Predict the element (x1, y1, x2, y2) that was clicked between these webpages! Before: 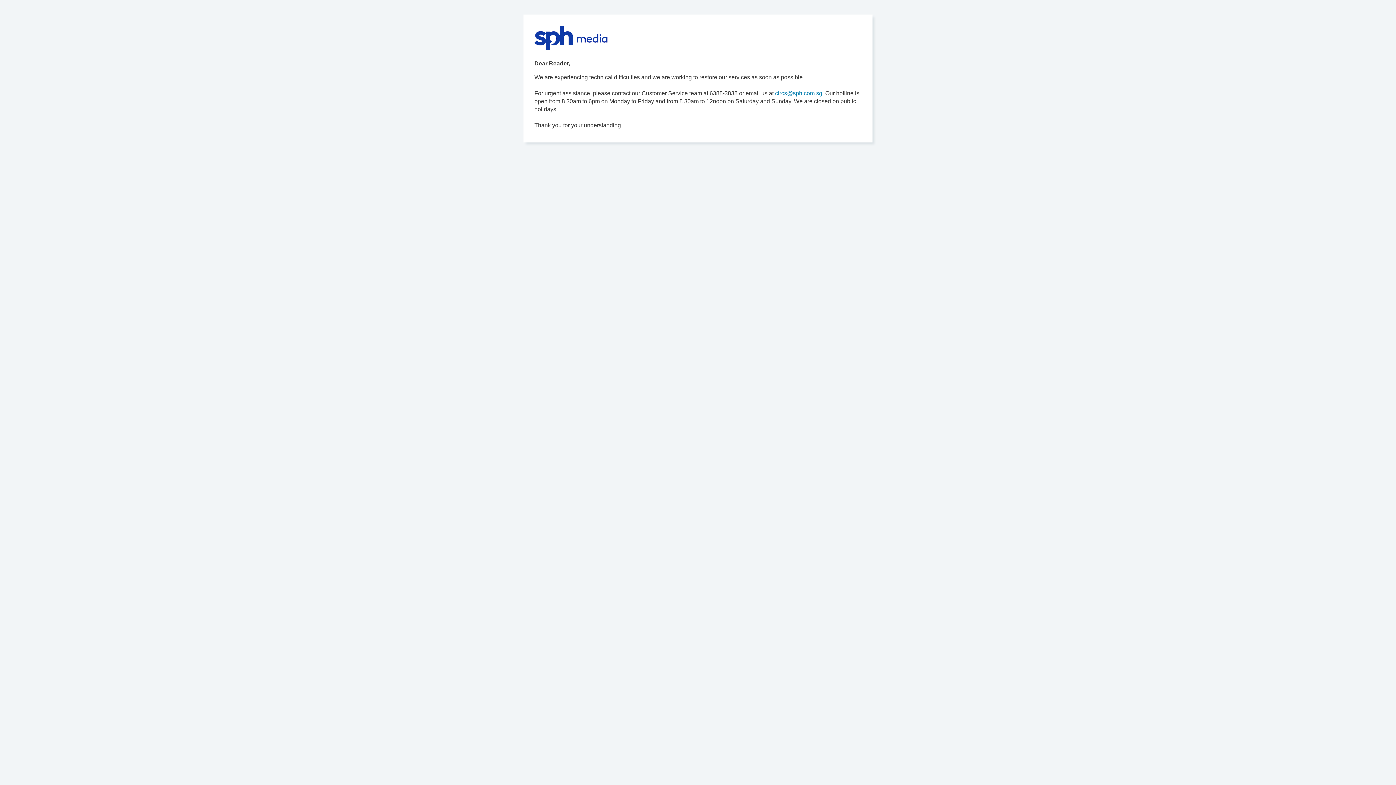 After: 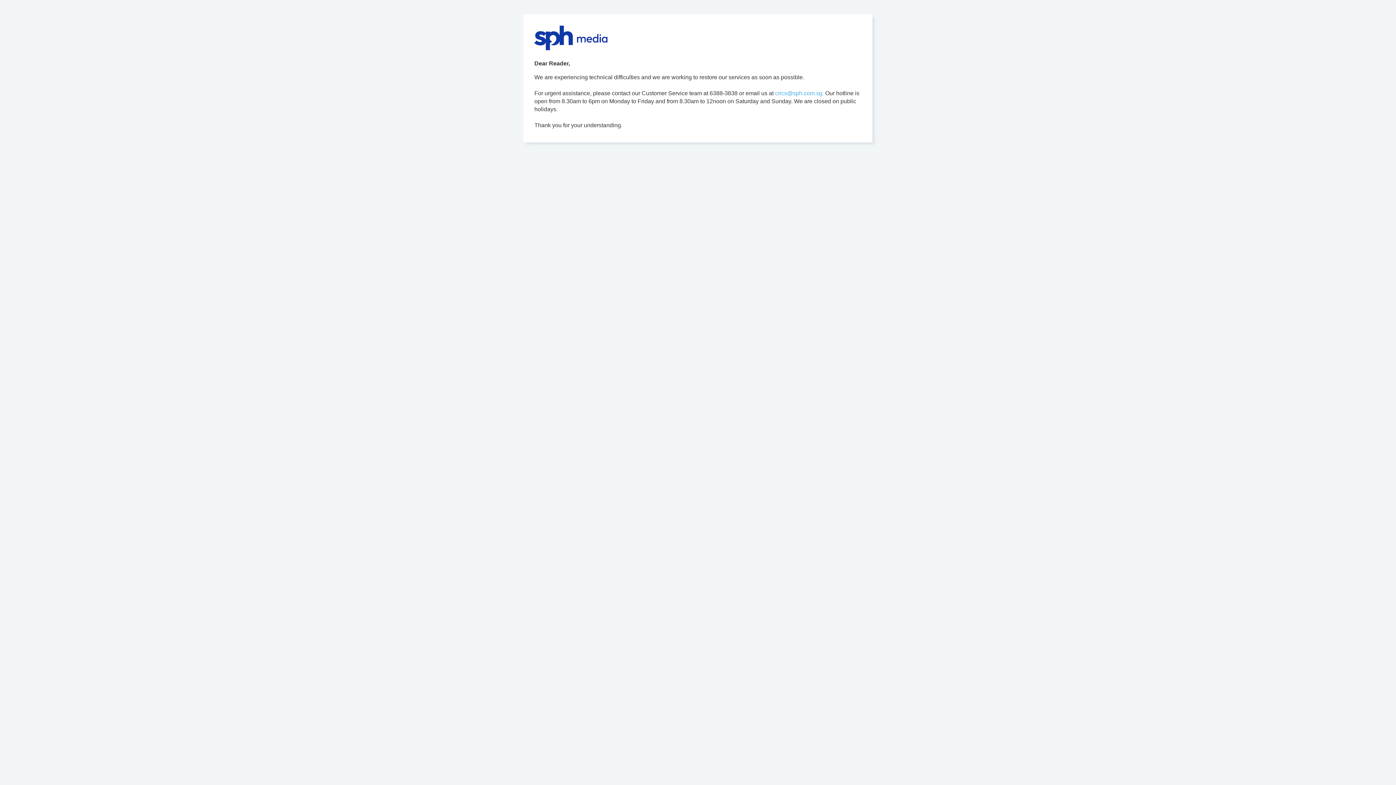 Action: label: circs@sph.com.sg. bbox: (775, 90, 824, 96)